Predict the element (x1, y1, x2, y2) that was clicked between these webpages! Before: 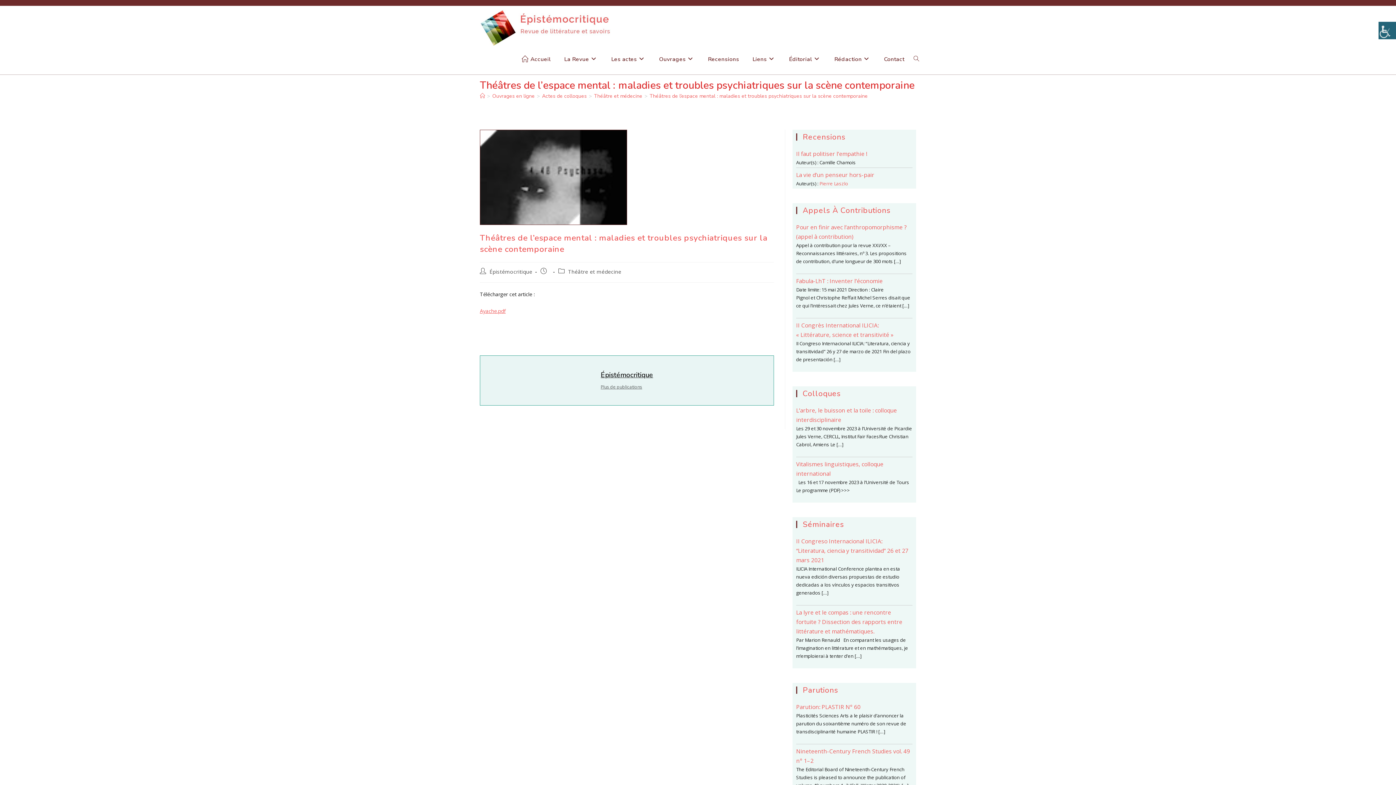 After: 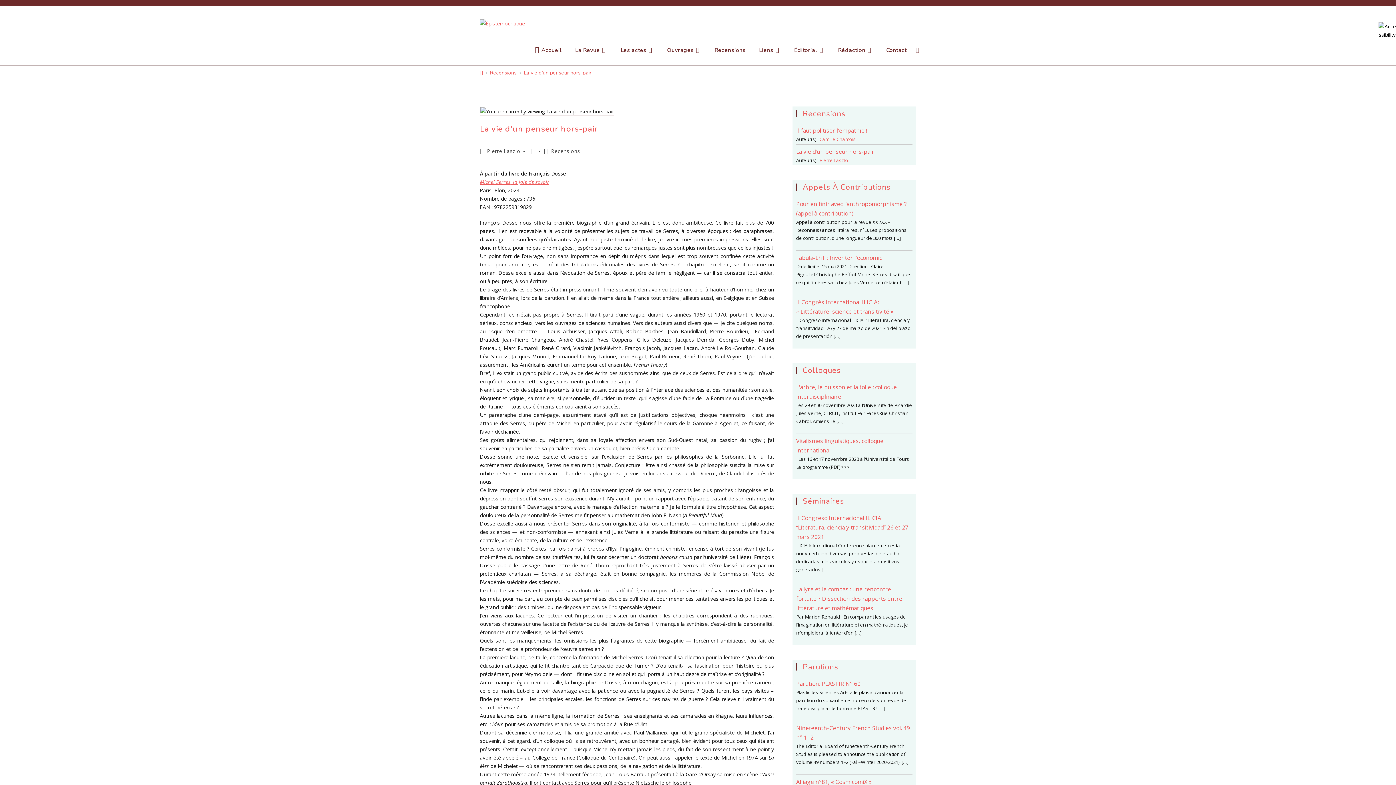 Action: bbox: (796, 170, 874, 178) label: La vie d’un penseur hors-pair